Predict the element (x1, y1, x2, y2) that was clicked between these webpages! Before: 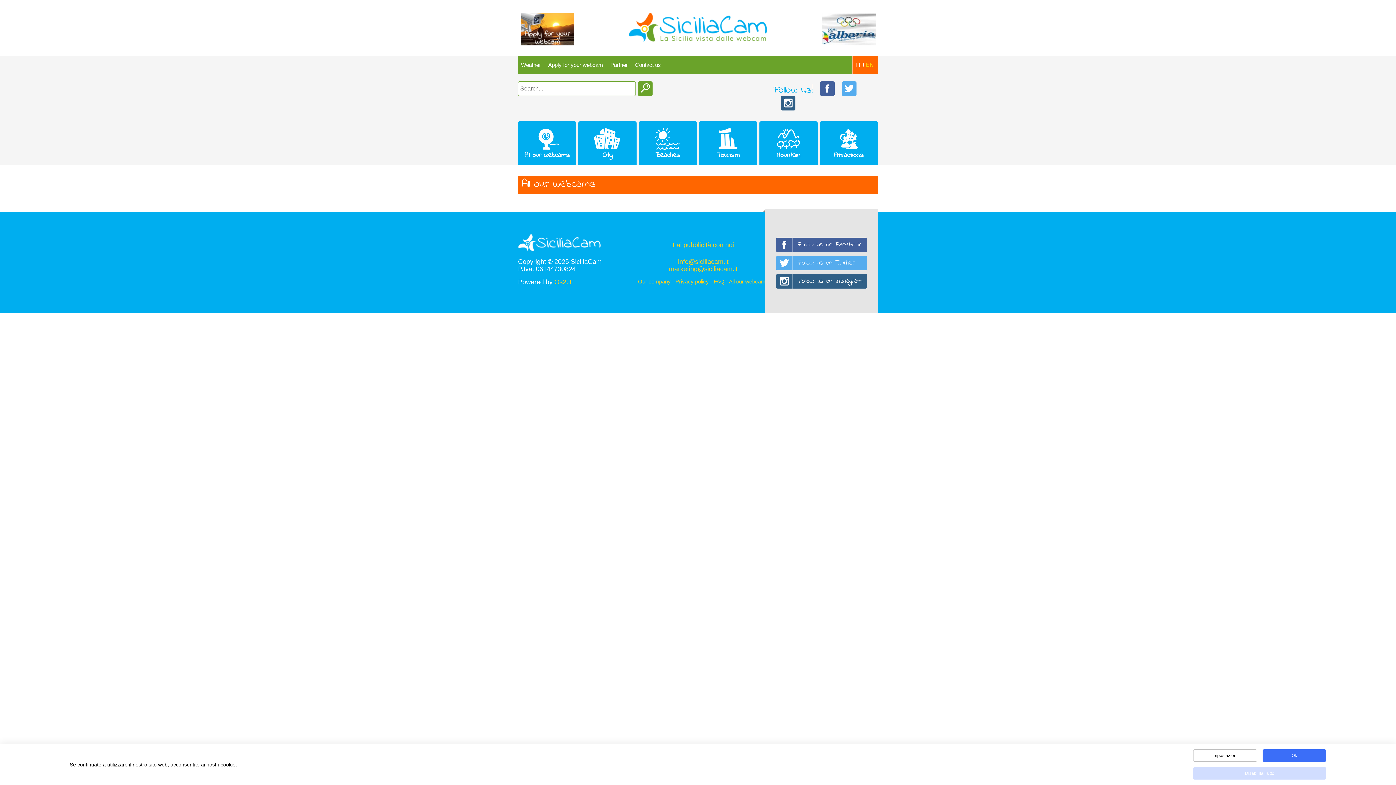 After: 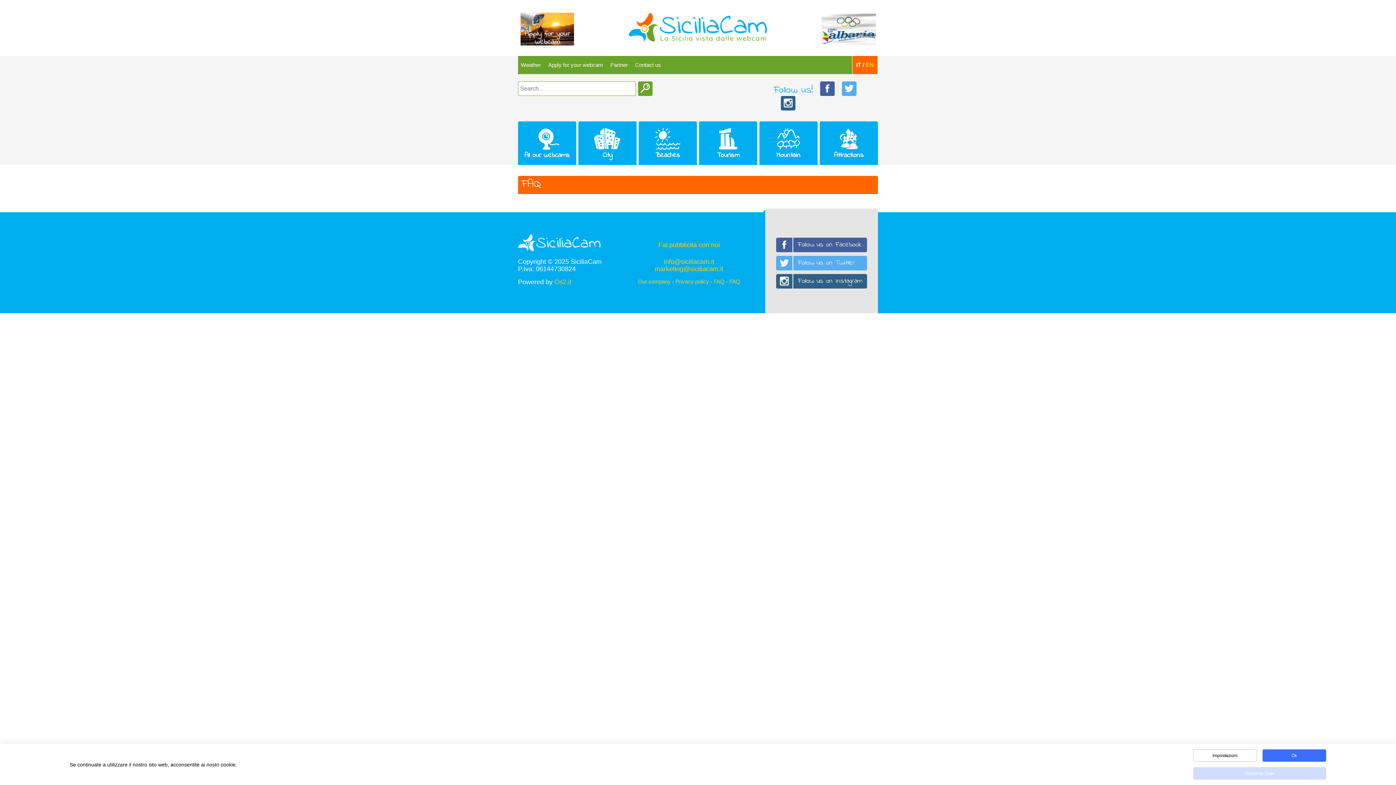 Action: label: FAQ bbox: (713, 278, 724, 284)